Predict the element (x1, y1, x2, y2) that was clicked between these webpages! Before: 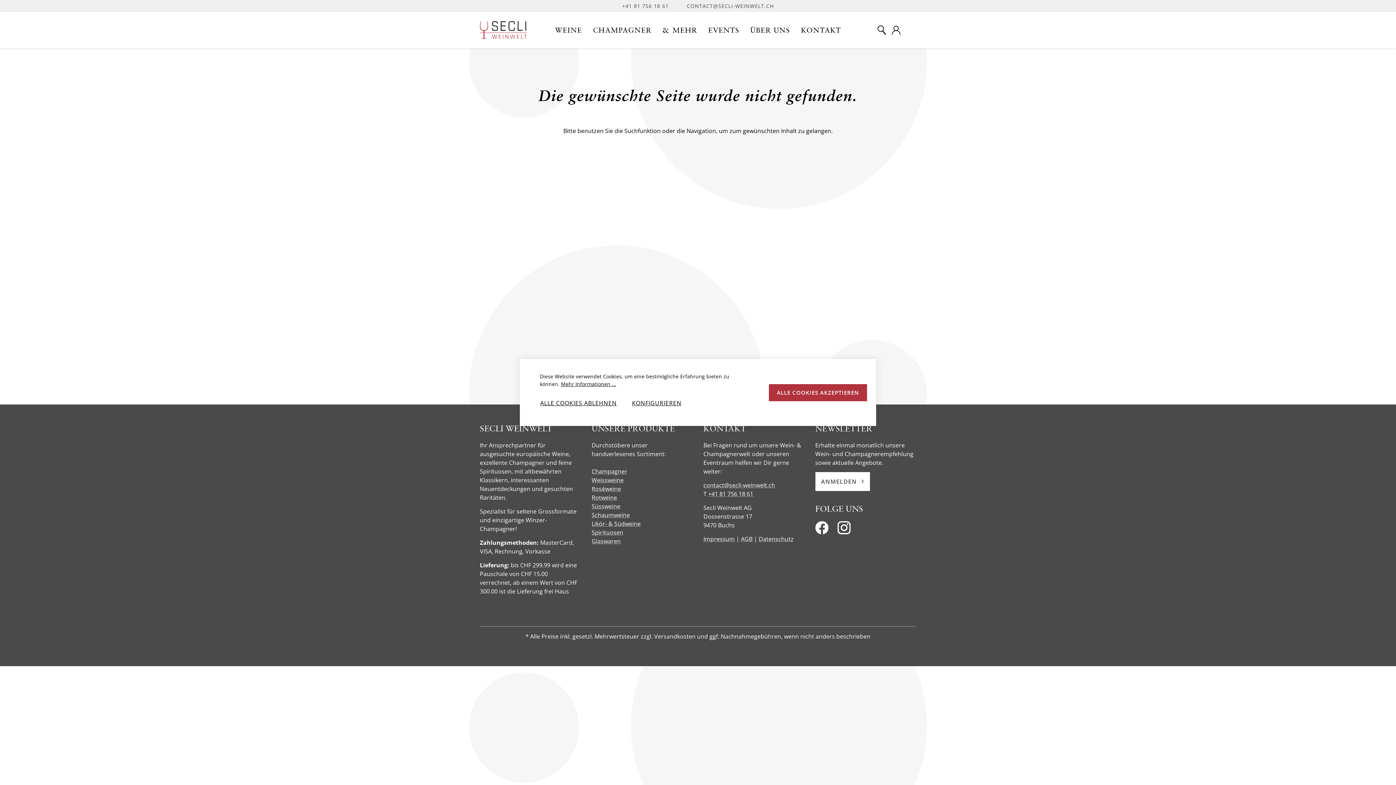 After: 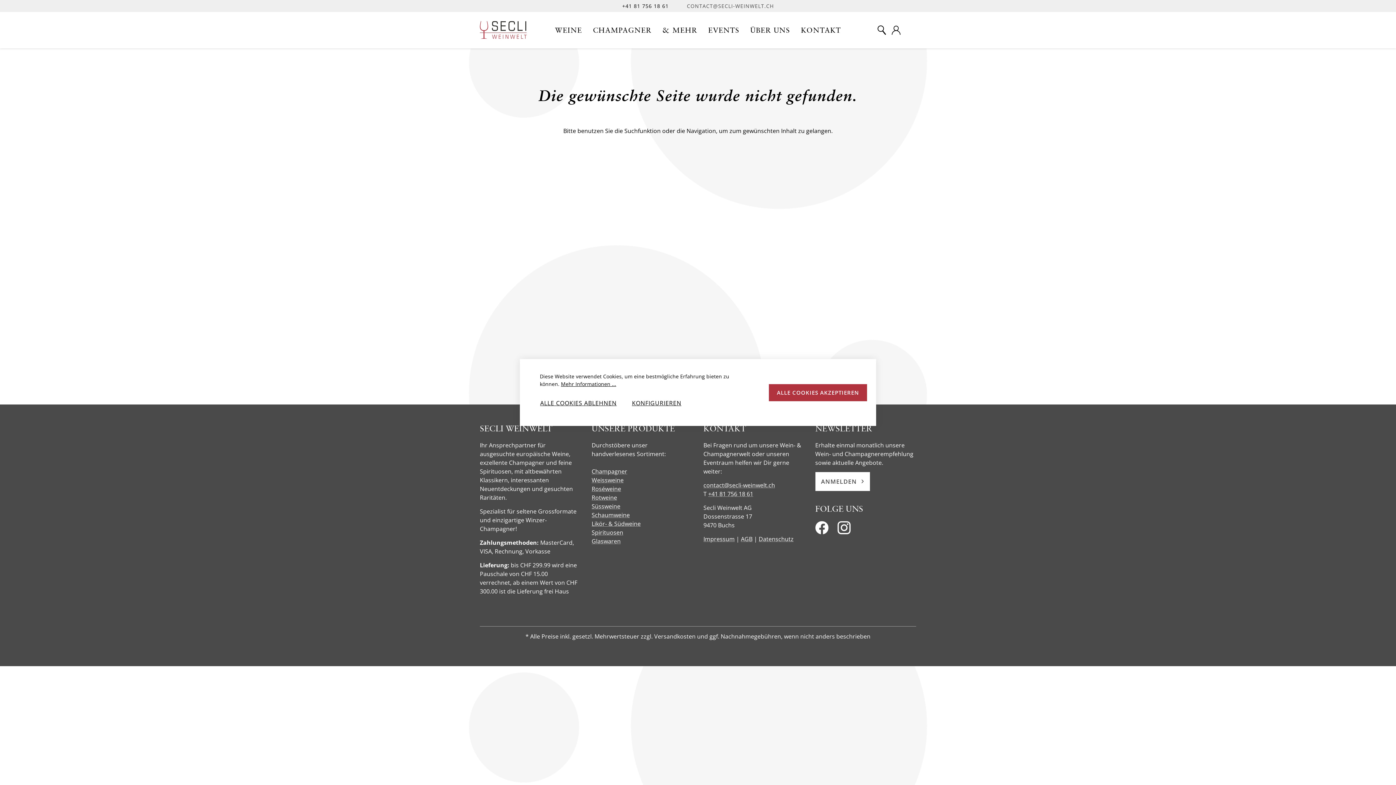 Action: label: +41 81 756 18 61 bbox: (622, 2, 668, 9)